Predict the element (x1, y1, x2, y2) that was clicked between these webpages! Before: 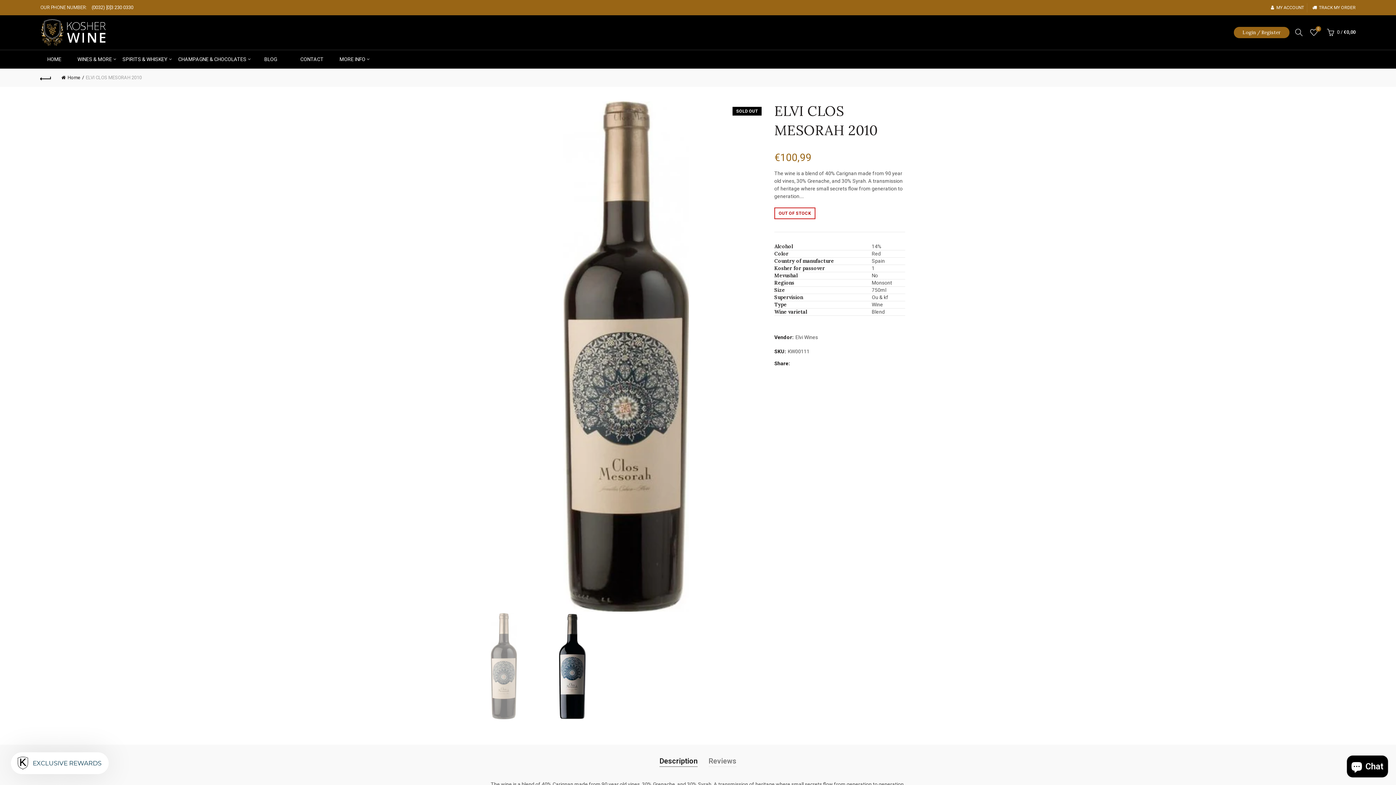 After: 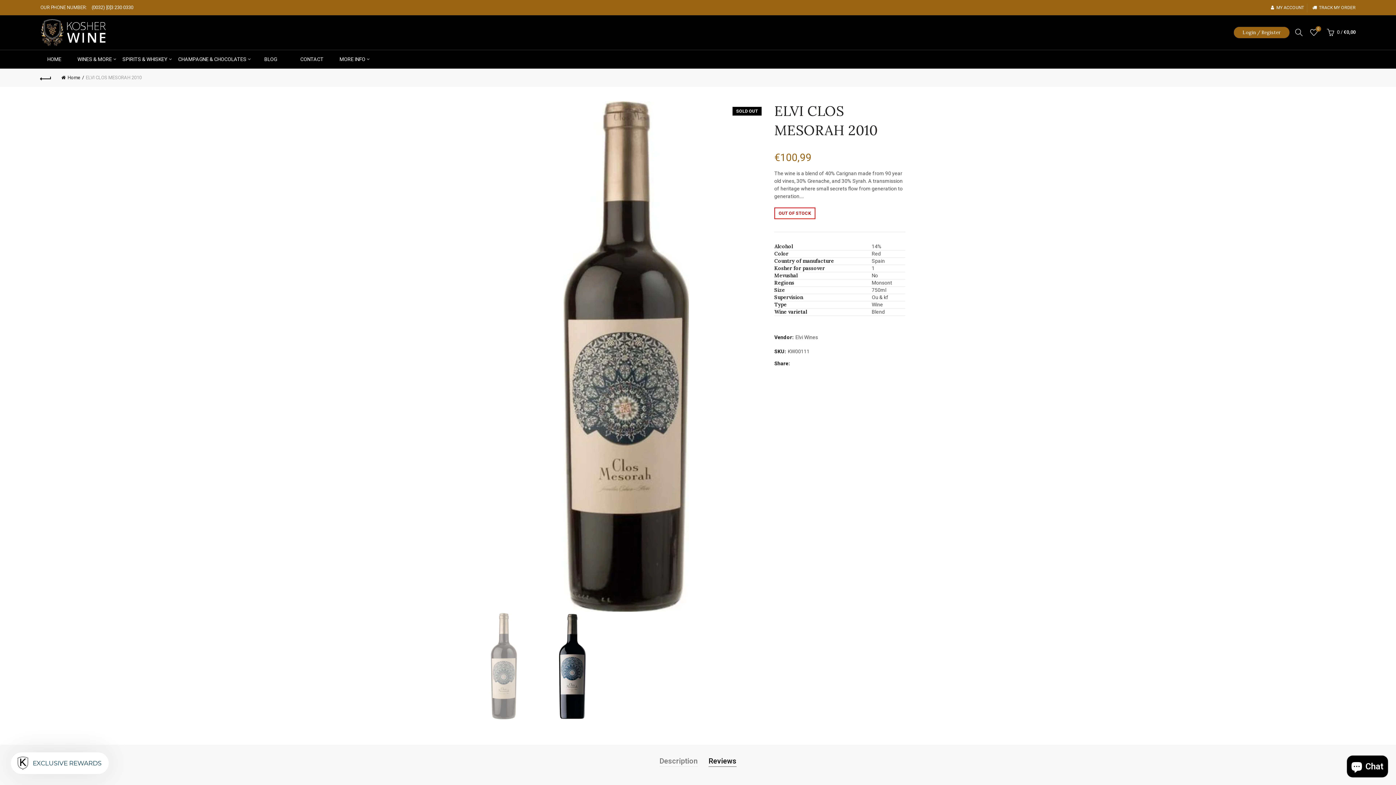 Action: label: Reviews bbox: (708, 756, 736, 766)